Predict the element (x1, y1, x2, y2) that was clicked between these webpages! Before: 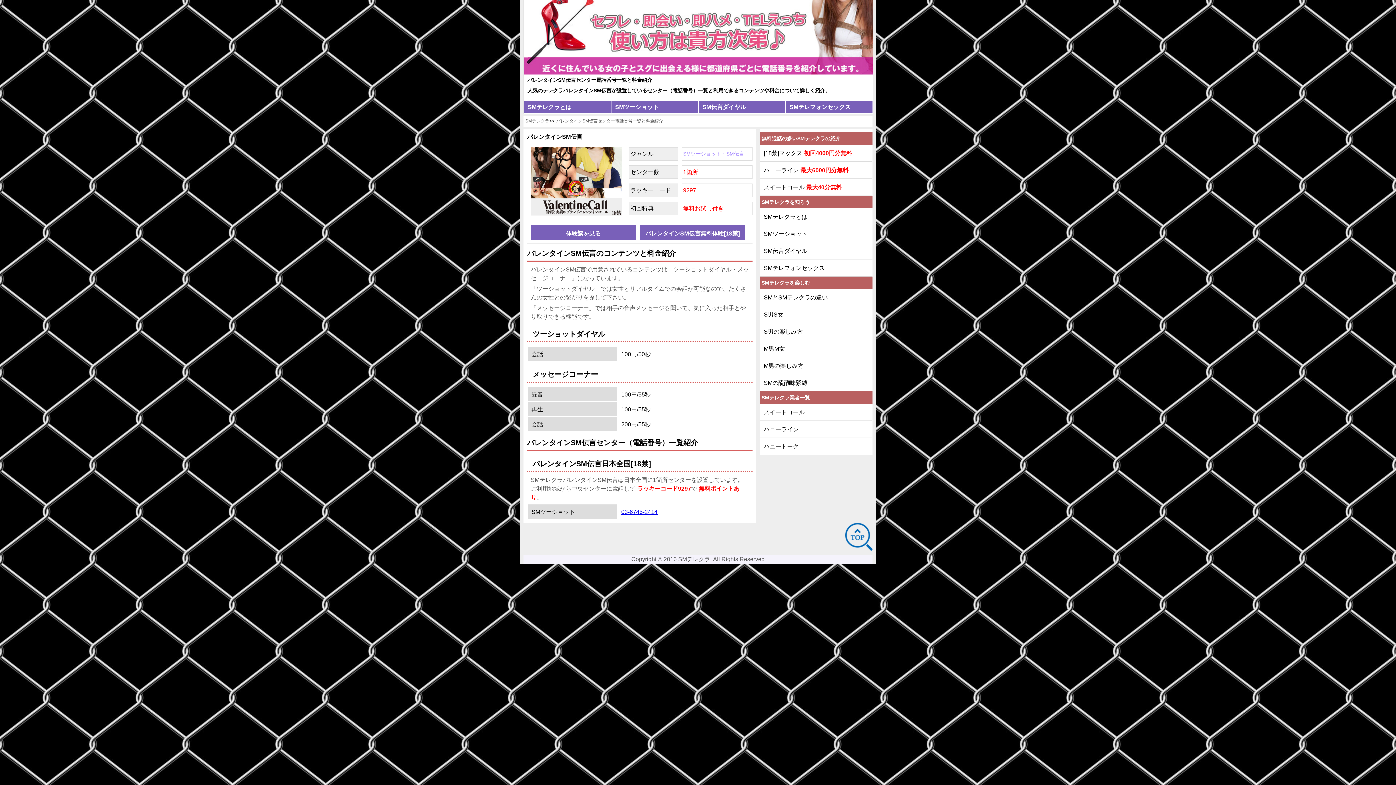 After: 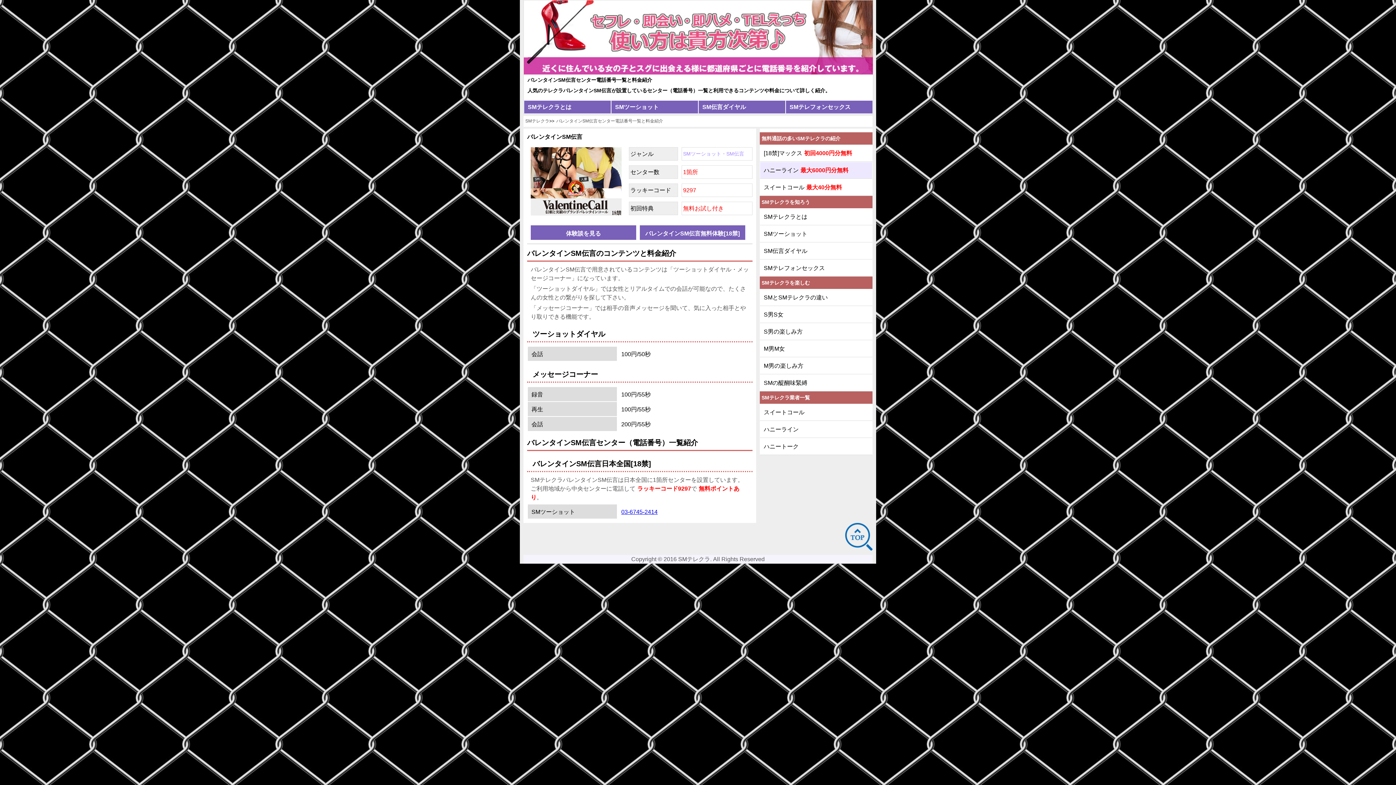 Action: bbox: (760, 162, 872, 178) label: ハニーライン最大6000円分無料